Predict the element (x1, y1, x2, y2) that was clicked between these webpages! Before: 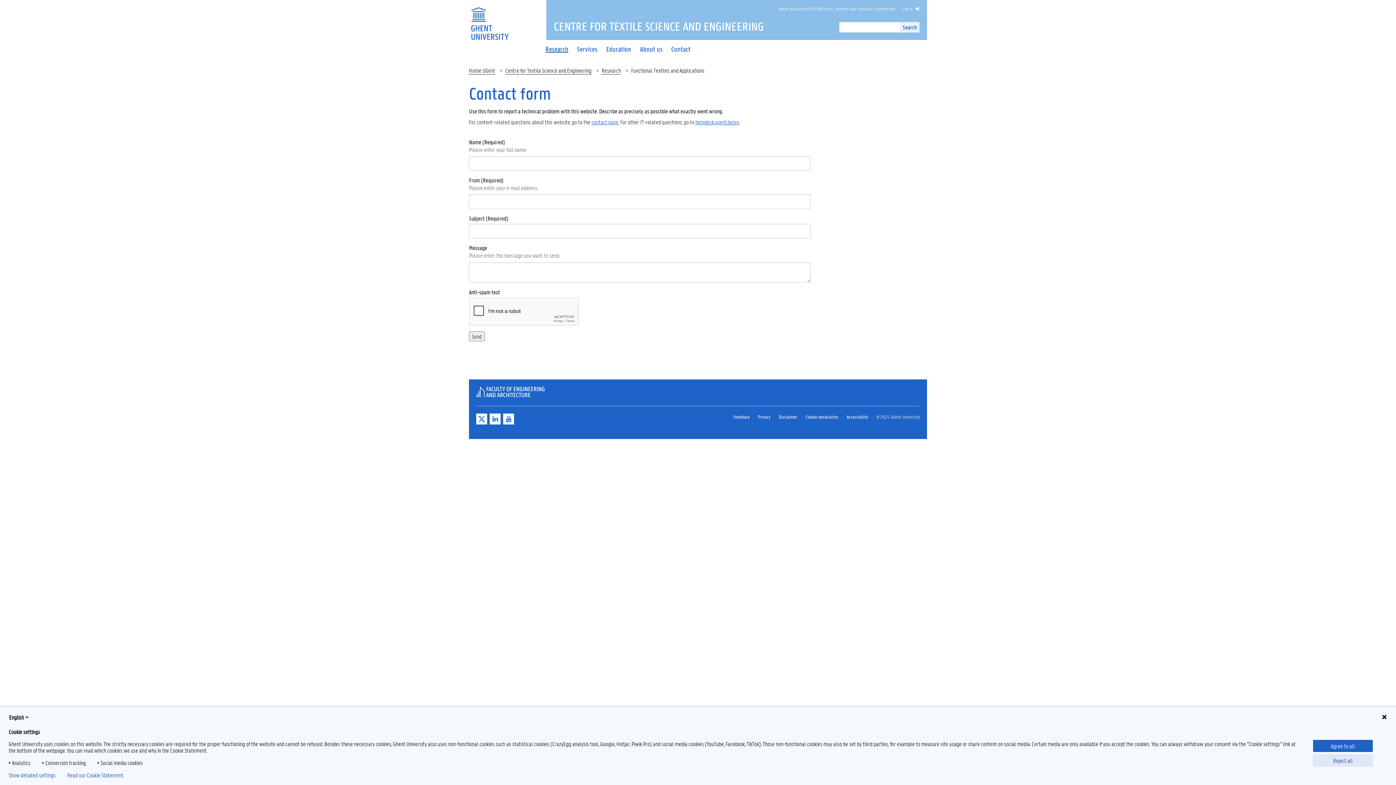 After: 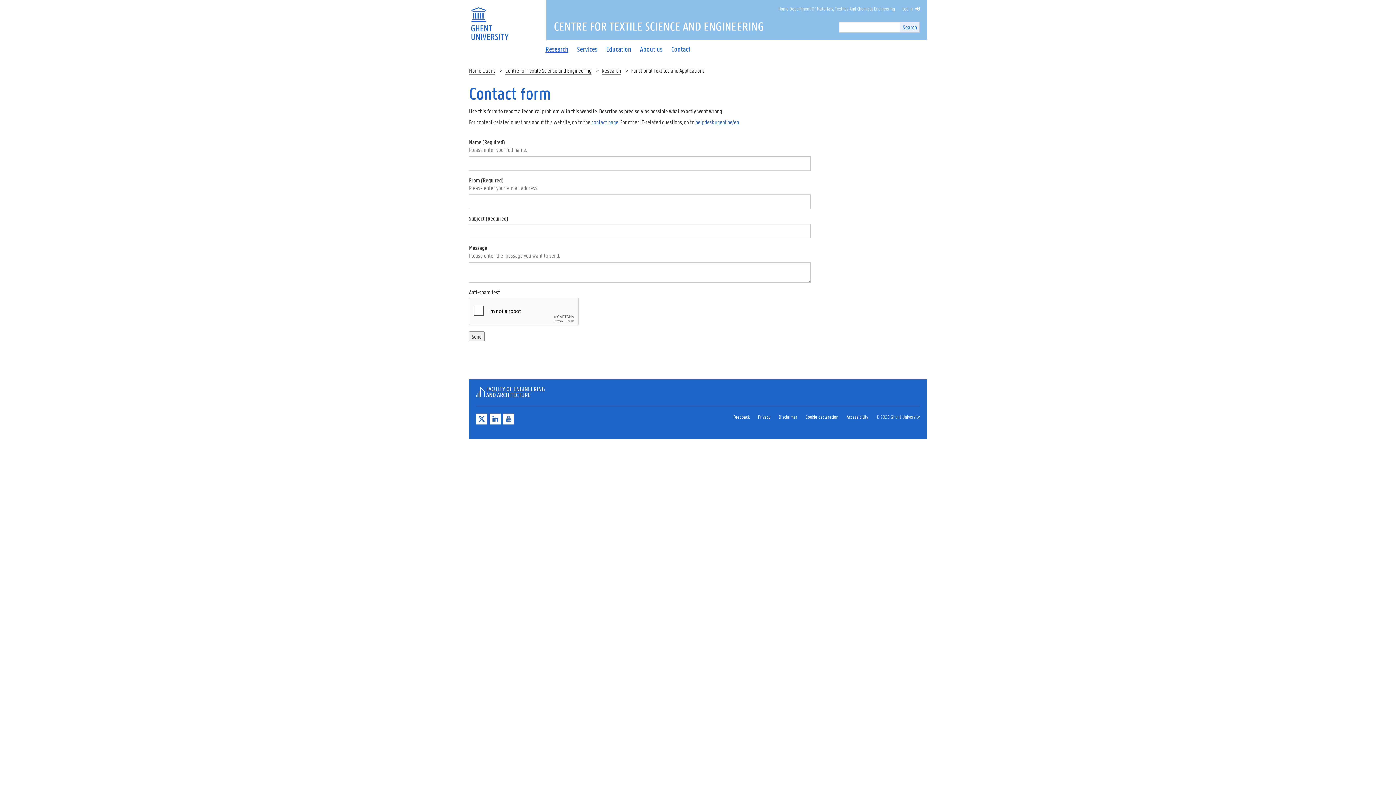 Action: label: Reject all bbox: (1313, 754, 1373, 766)